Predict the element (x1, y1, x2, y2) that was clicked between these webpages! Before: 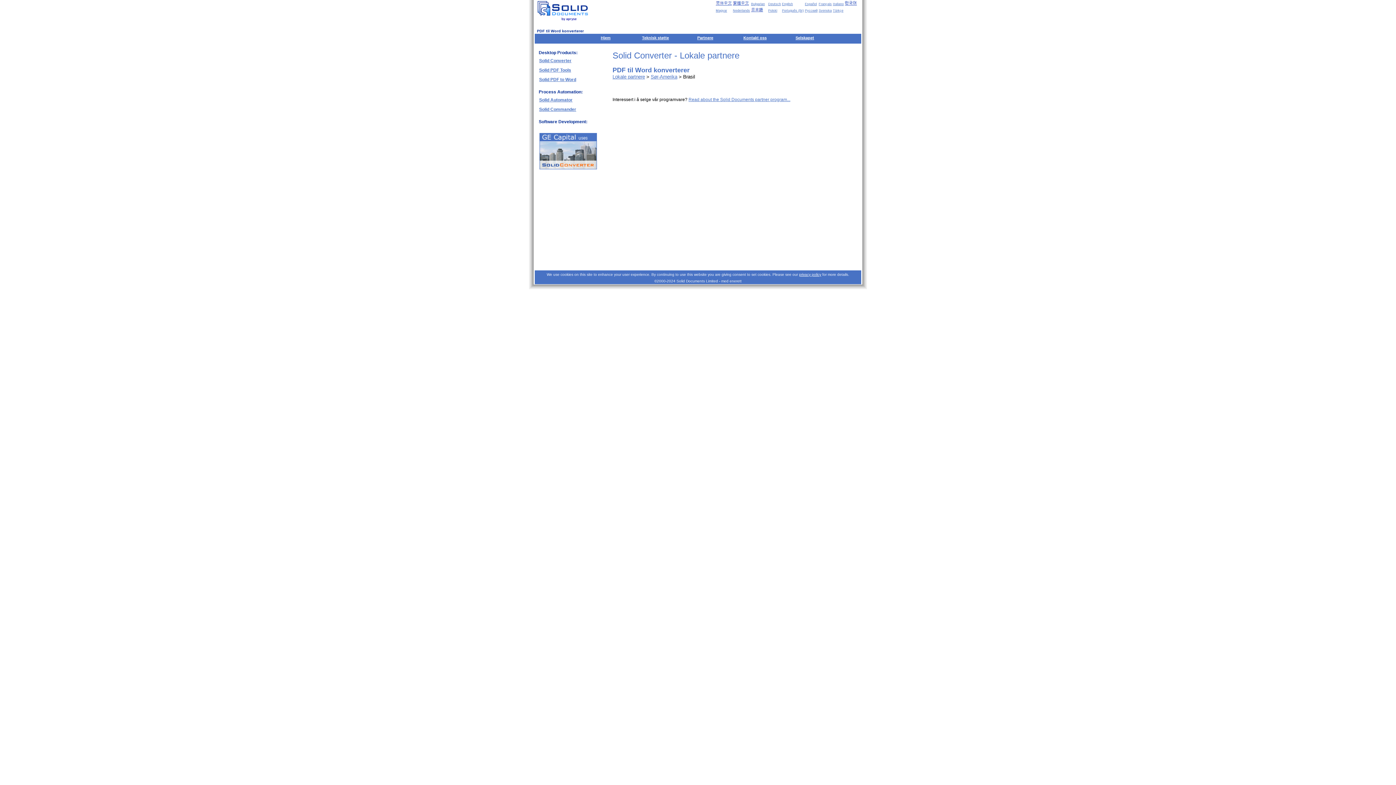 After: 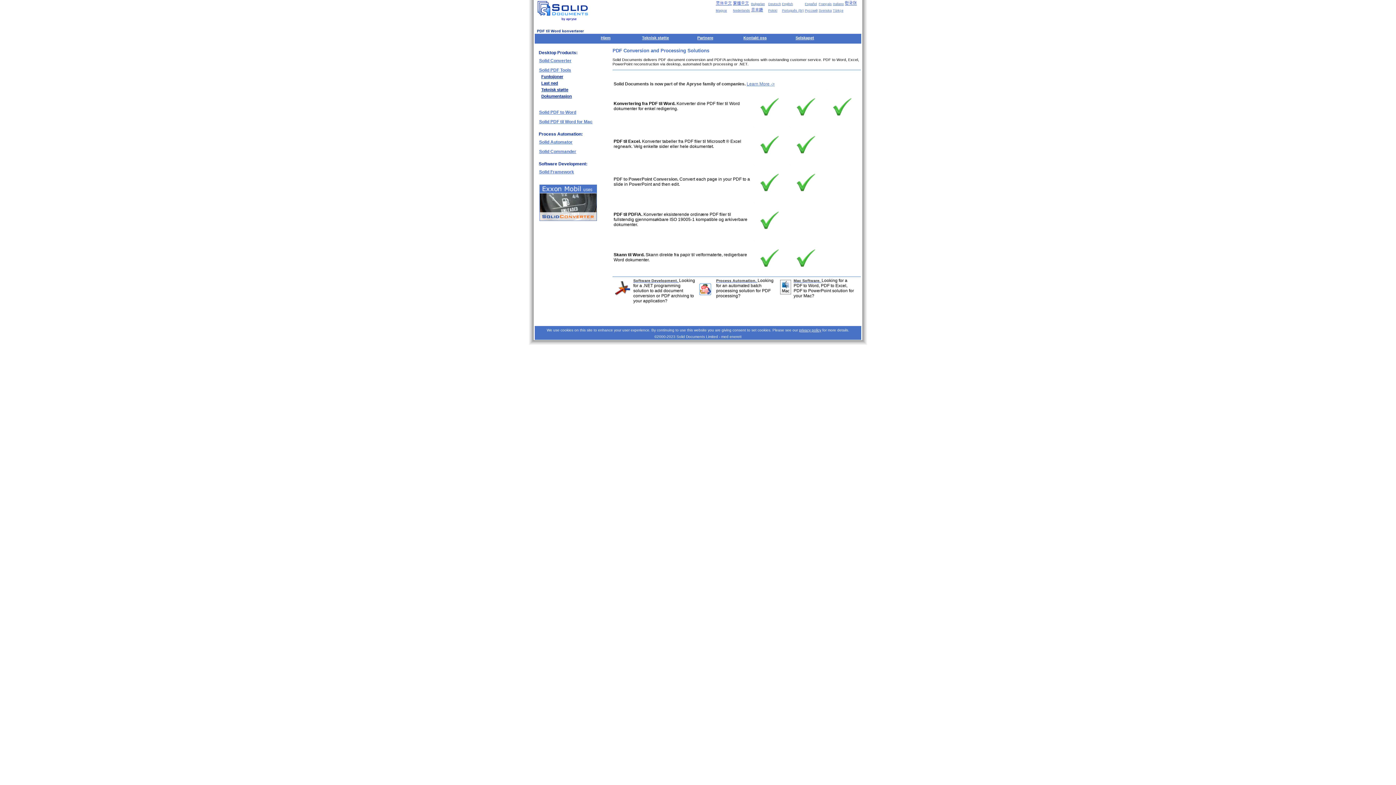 Action: bbox: (600, 35, 610, 40) label: Hjem